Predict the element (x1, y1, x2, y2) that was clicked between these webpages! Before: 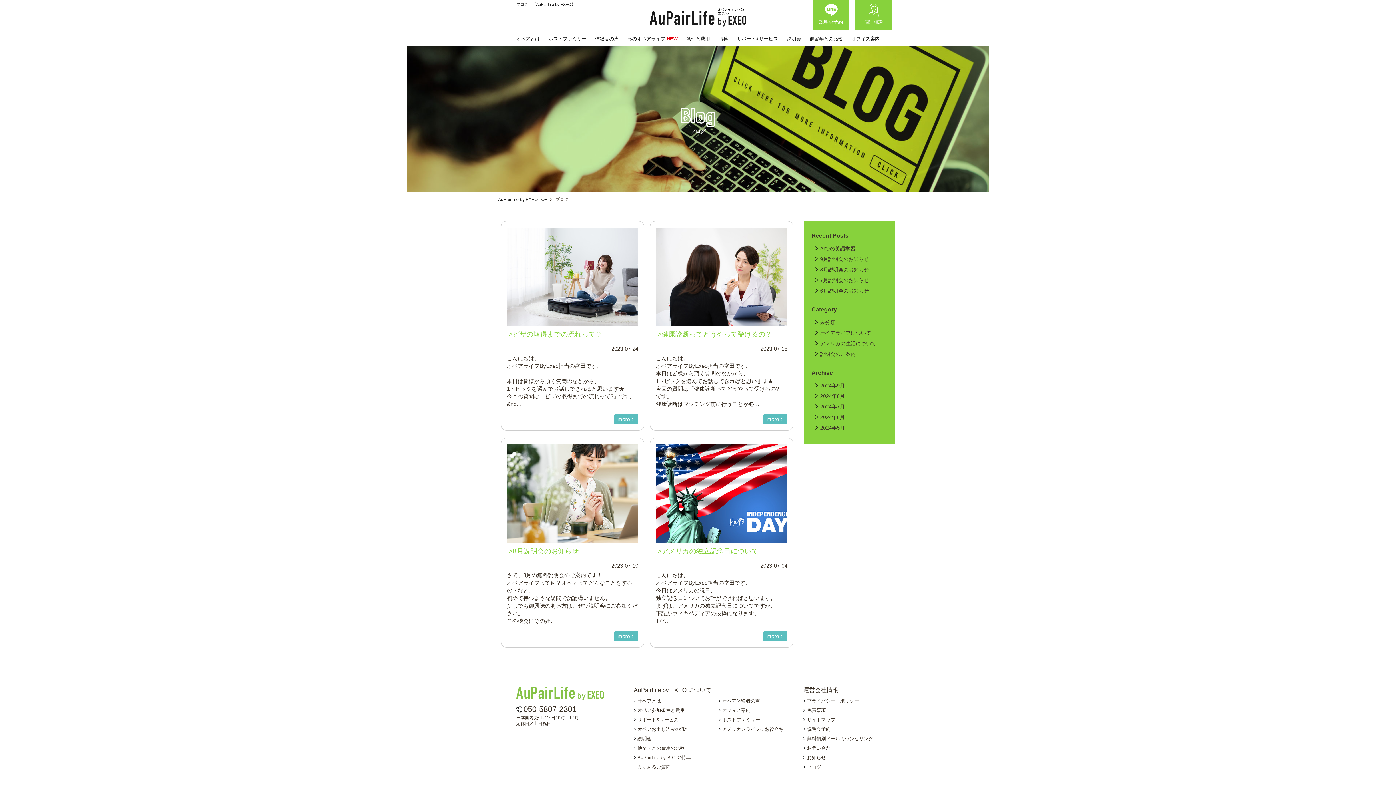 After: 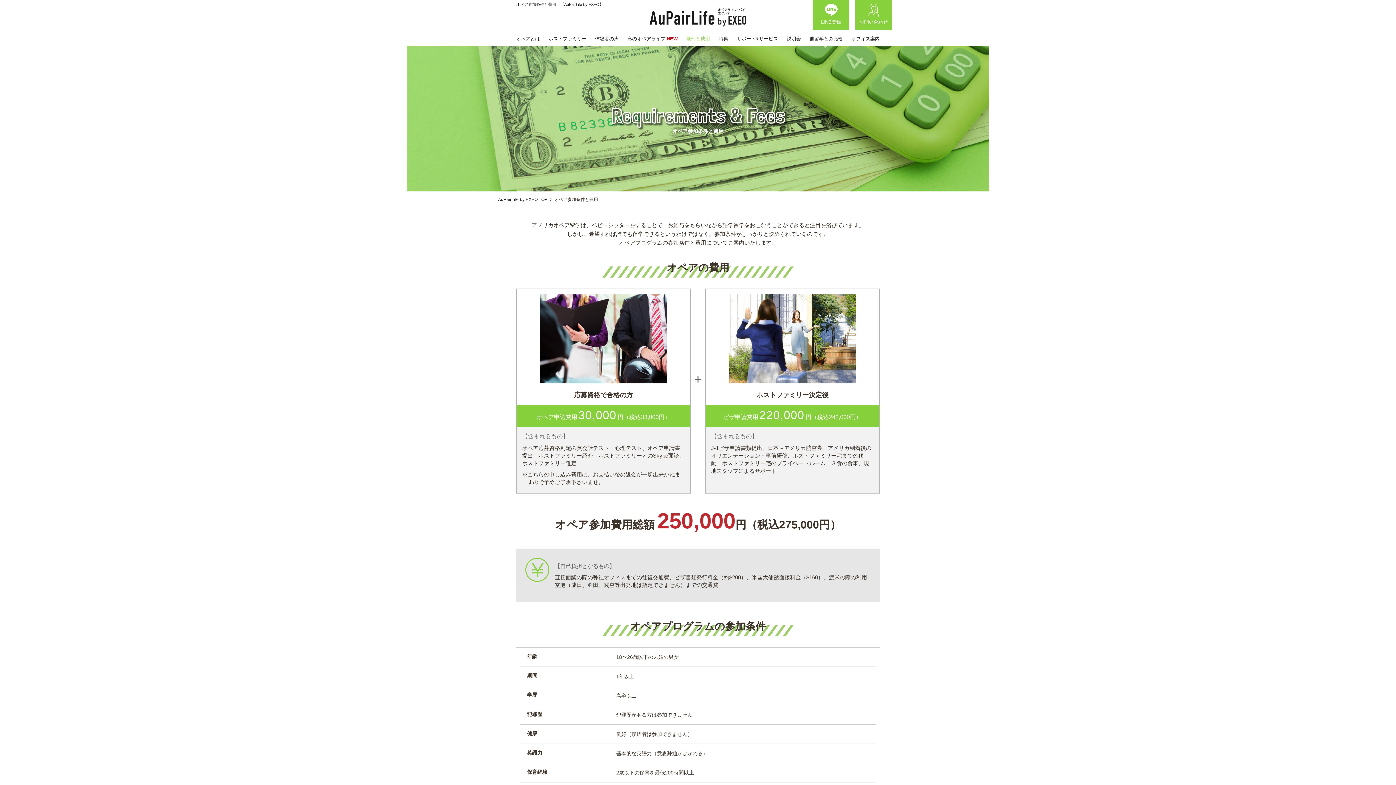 Action: bbox: (682, 28, 713, 42) label: 条件と費用